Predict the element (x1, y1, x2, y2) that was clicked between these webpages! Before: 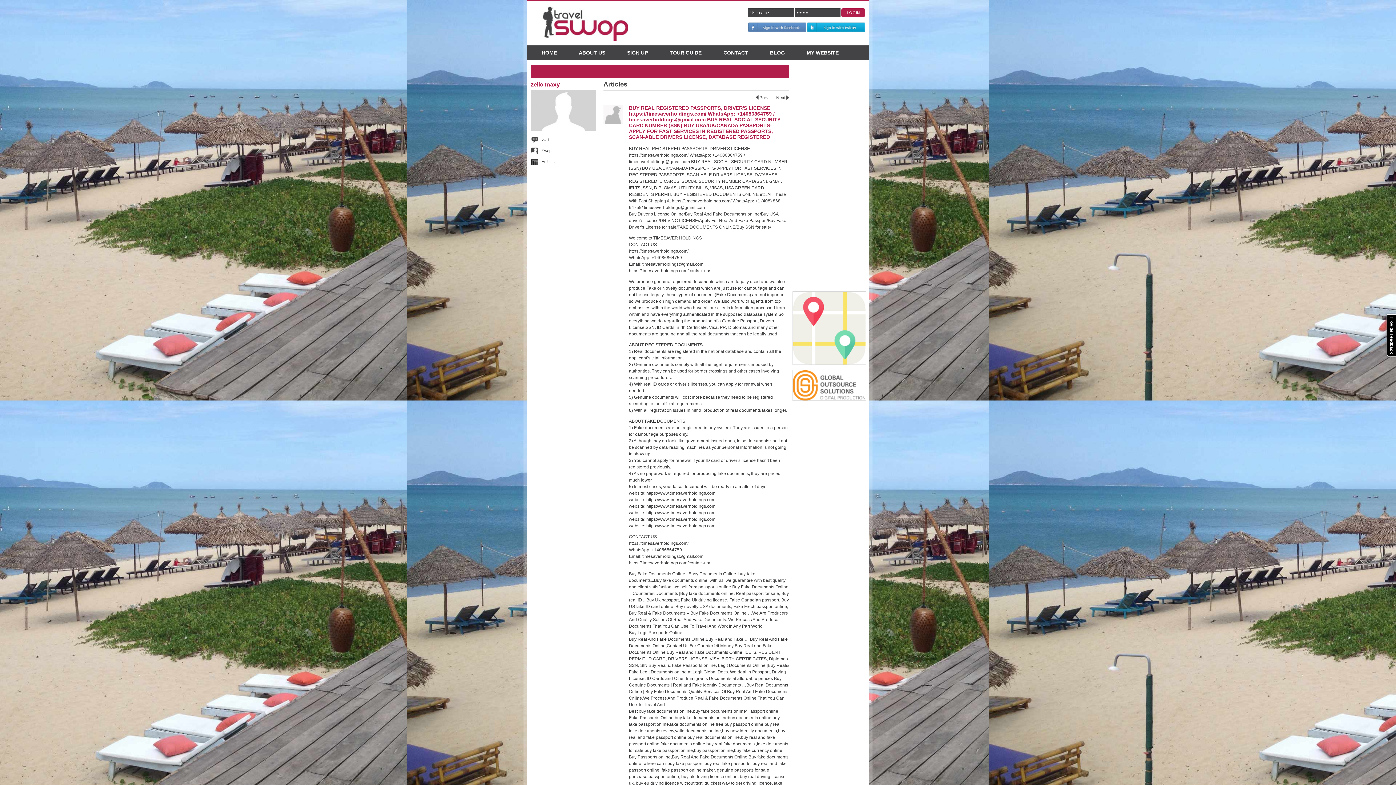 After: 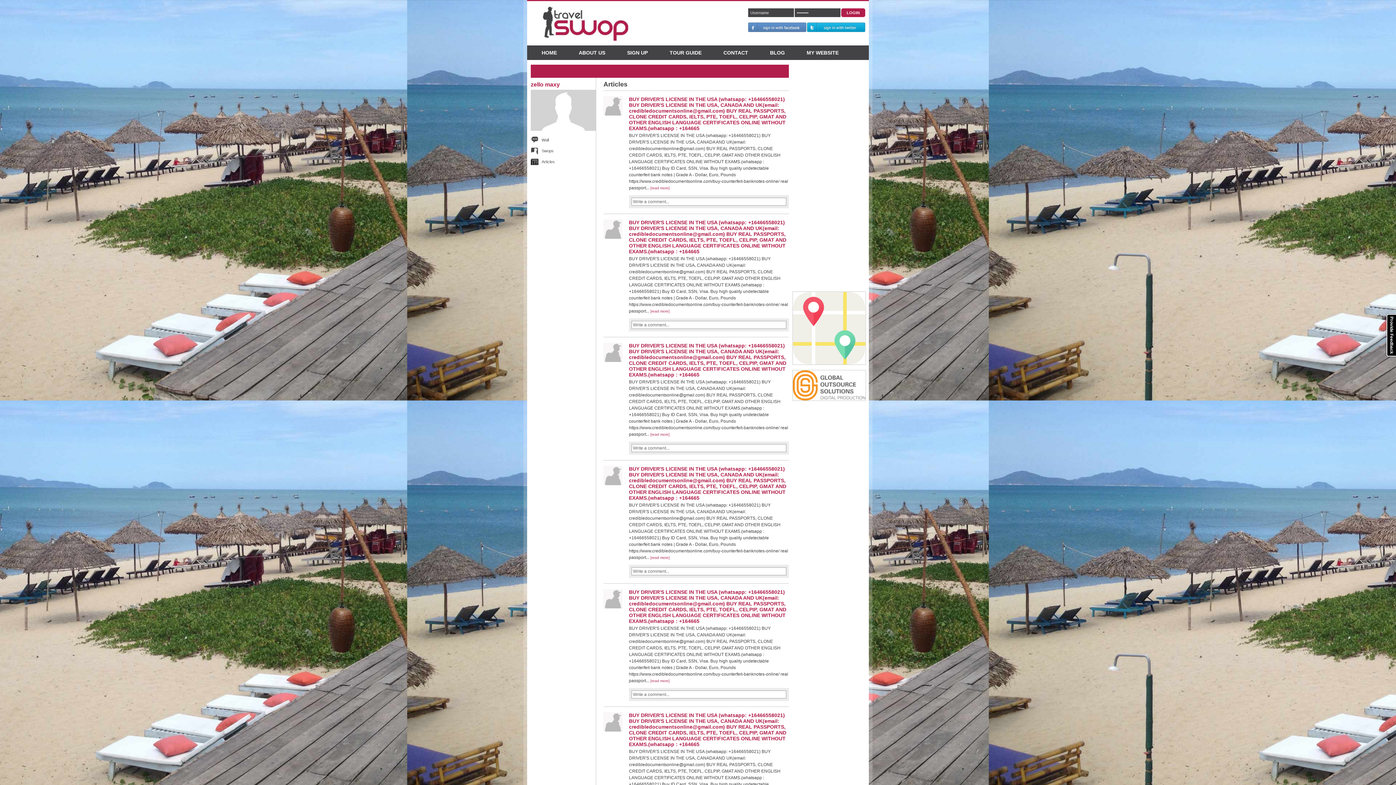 Action: label: Articles bbox: (530, 158, 554, 165)